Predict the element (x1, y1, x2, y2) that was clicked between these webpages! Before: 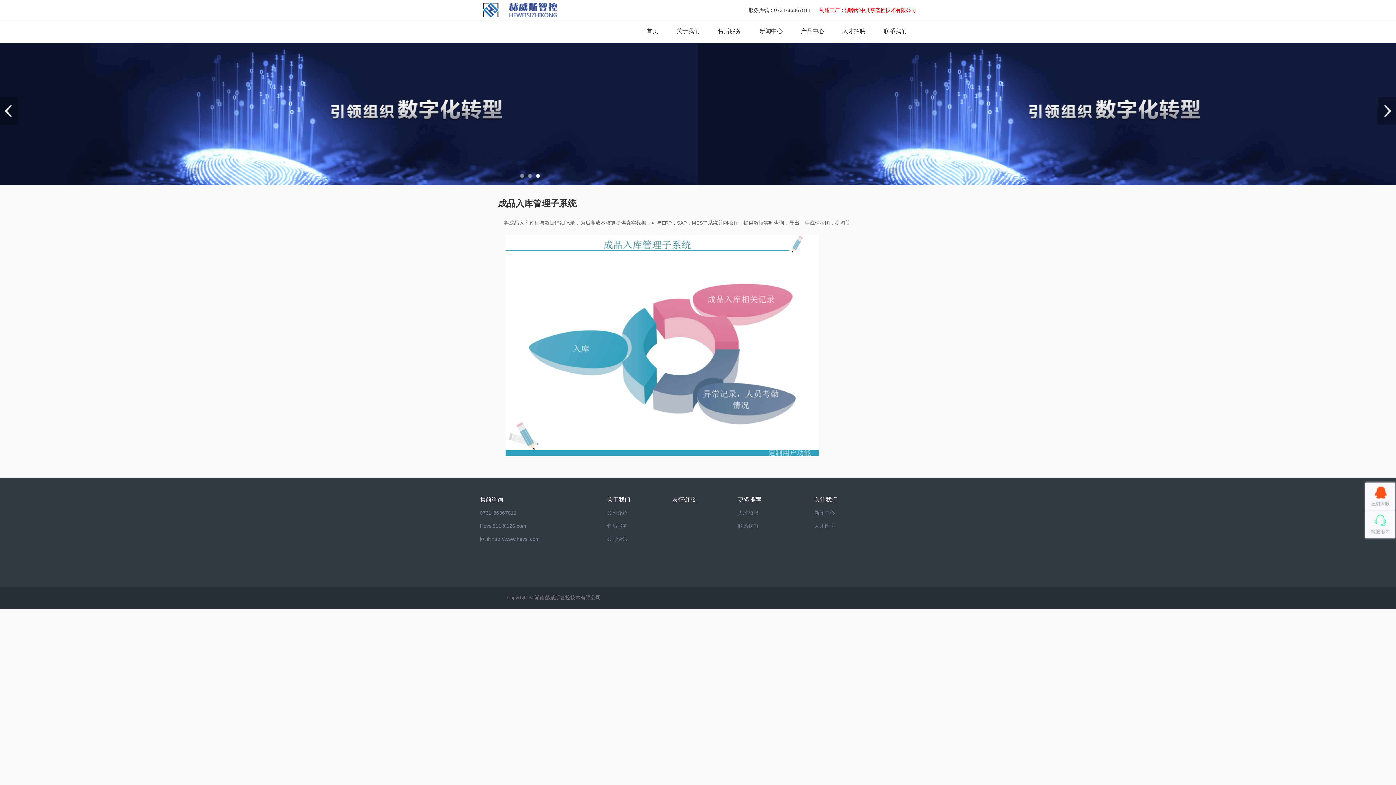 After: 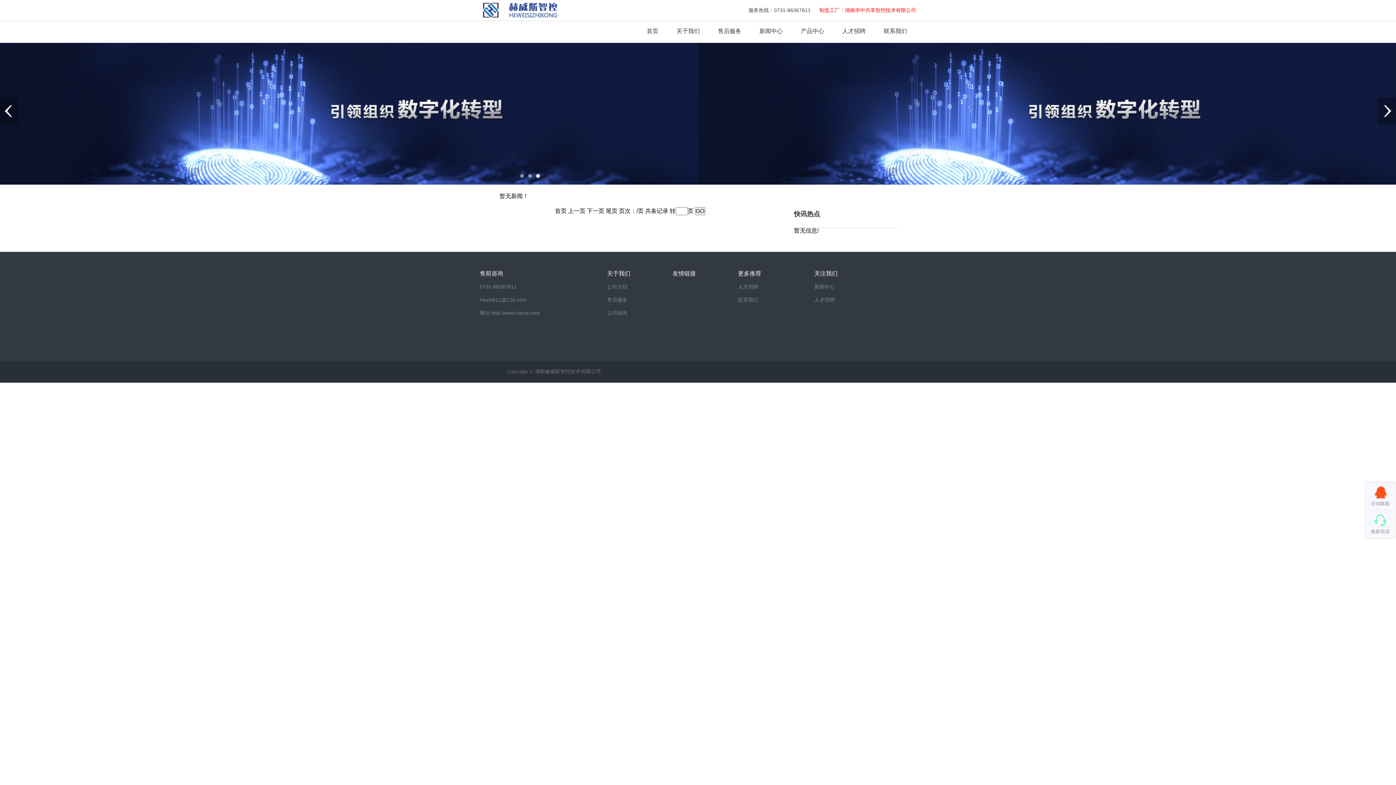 Action: bbox: (752, 21, 790, 41) label: 新闻中心